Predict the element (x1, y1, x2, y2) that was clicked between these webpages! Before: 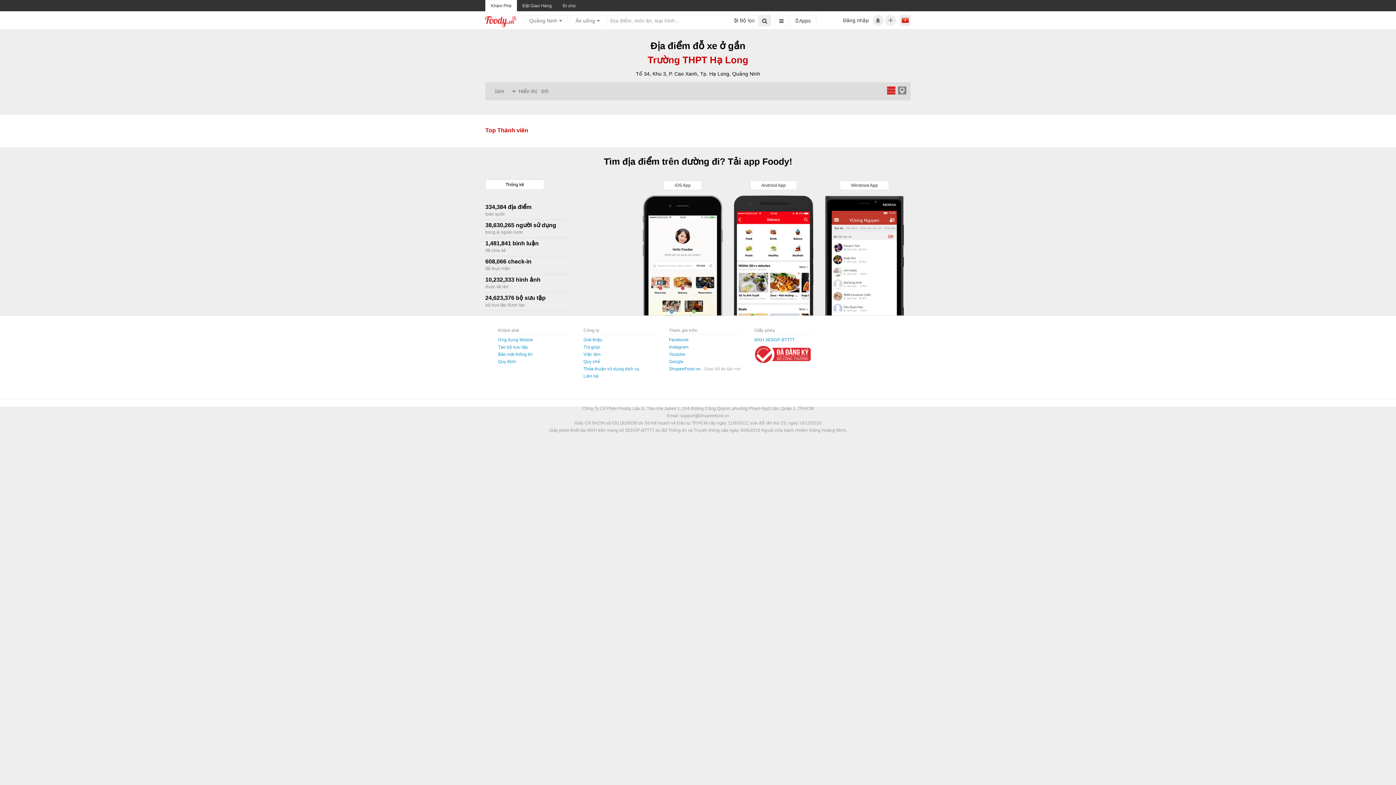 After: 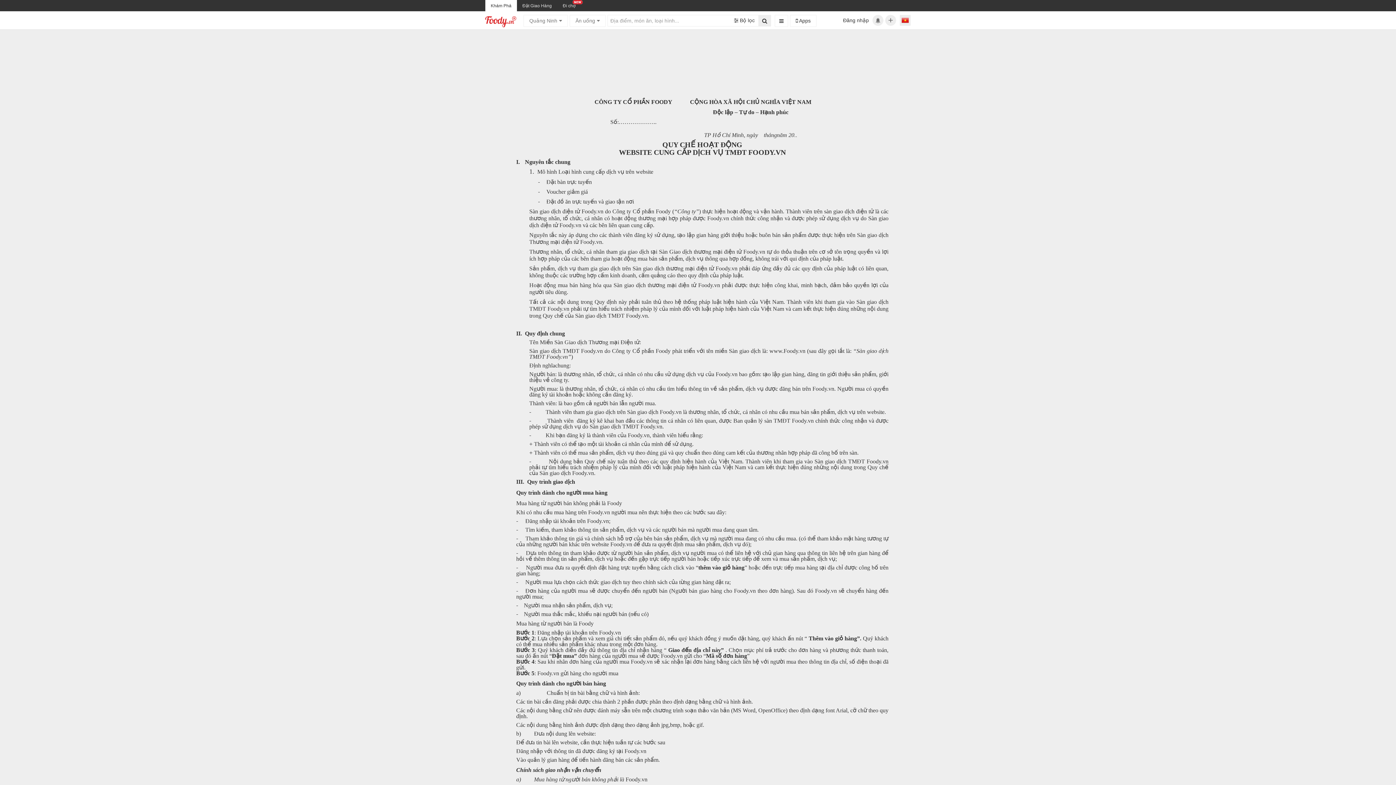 Action: bbox: (583, 359, 600, 364) label: Quy chế